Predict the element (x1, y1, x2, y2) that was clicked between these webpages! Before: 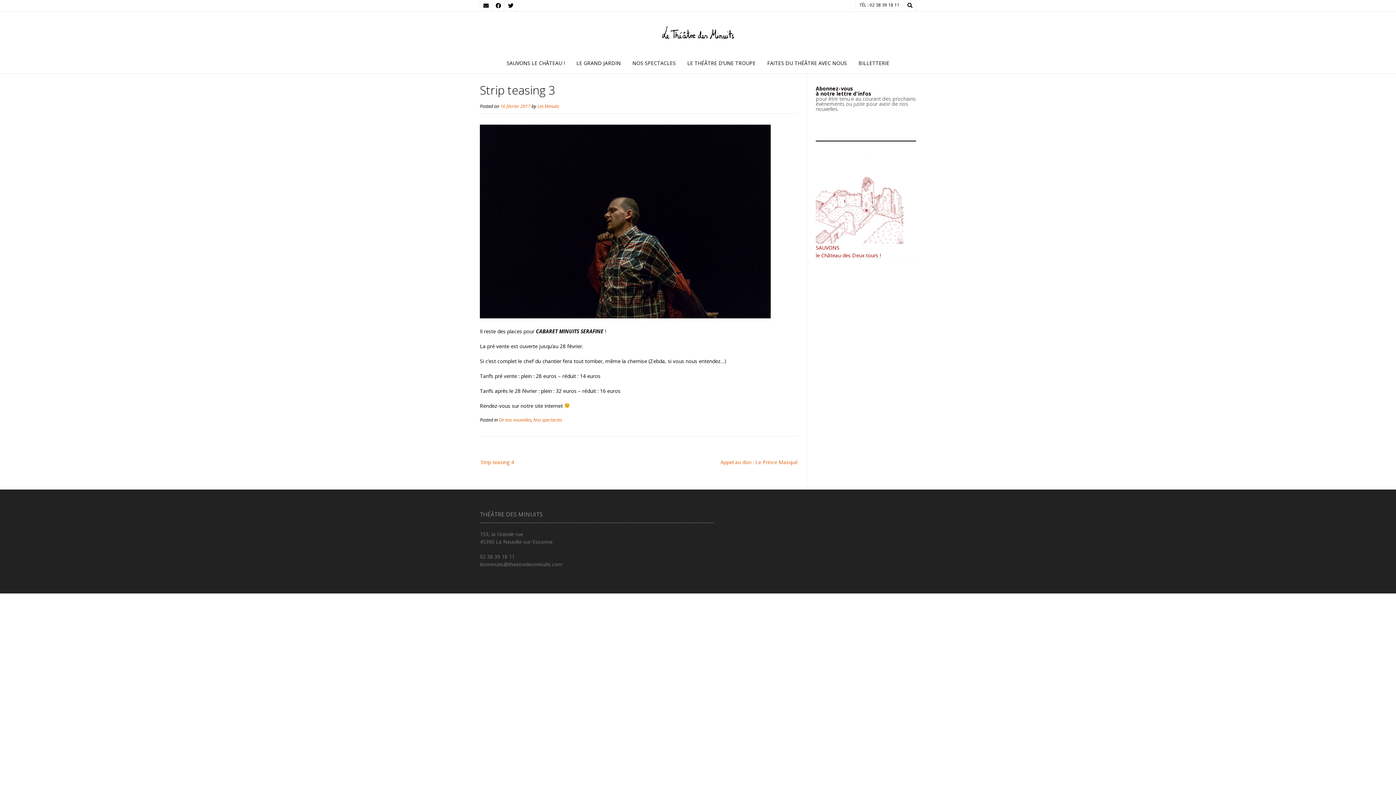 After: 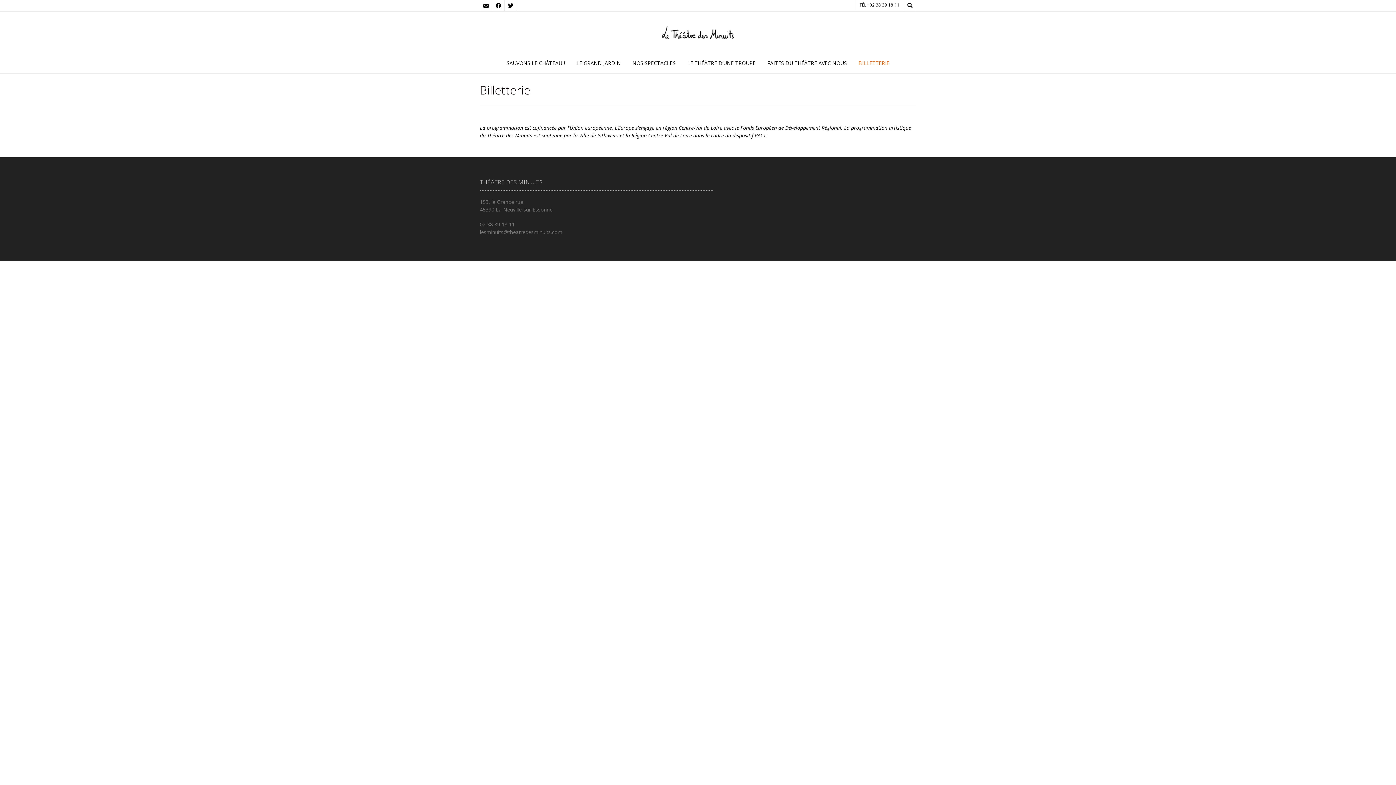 Action: bbox: (852, 54, 895, 73) label: BILLETTERIE